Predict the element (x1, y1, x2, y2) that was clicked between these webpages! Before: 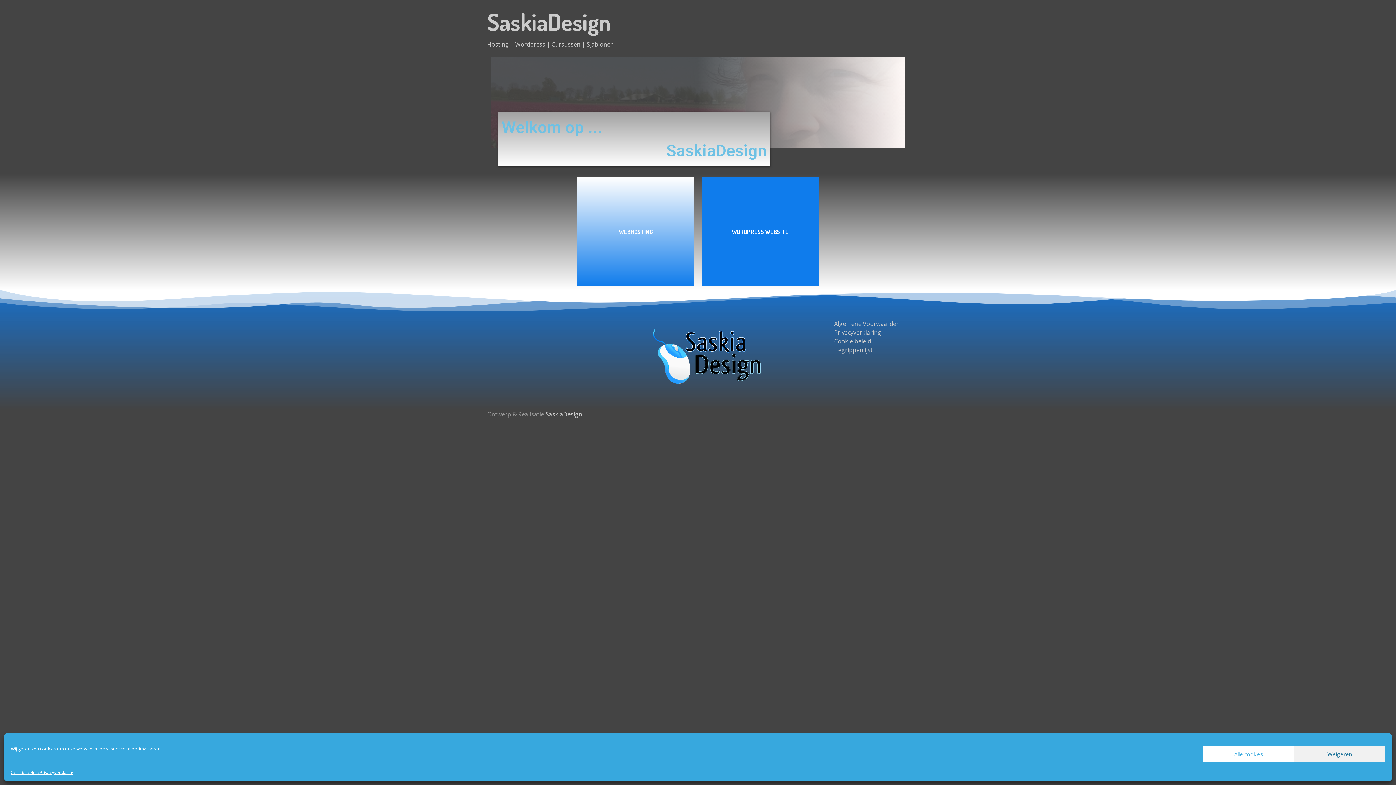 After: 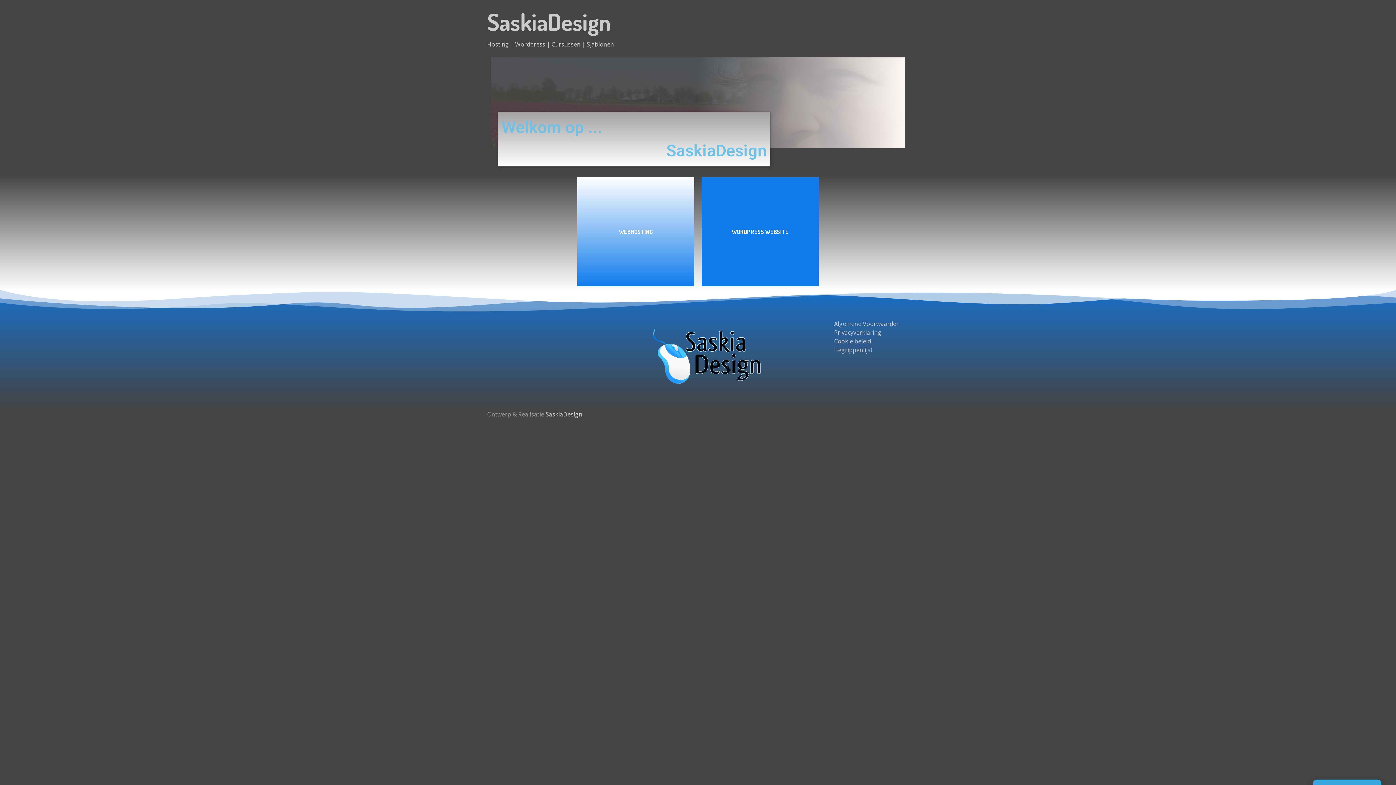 Action: label: Weigeren bbox: (1294, 746, 1385, 762)